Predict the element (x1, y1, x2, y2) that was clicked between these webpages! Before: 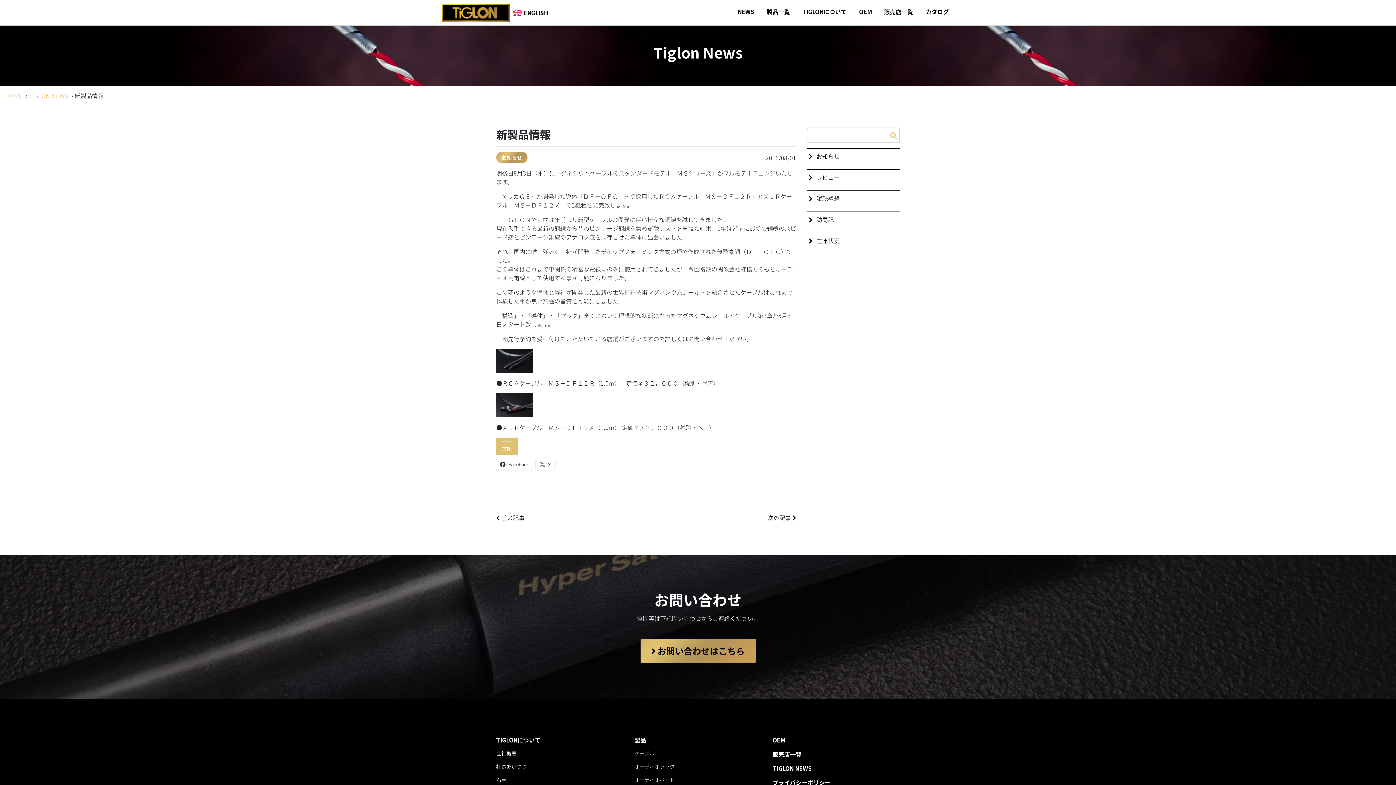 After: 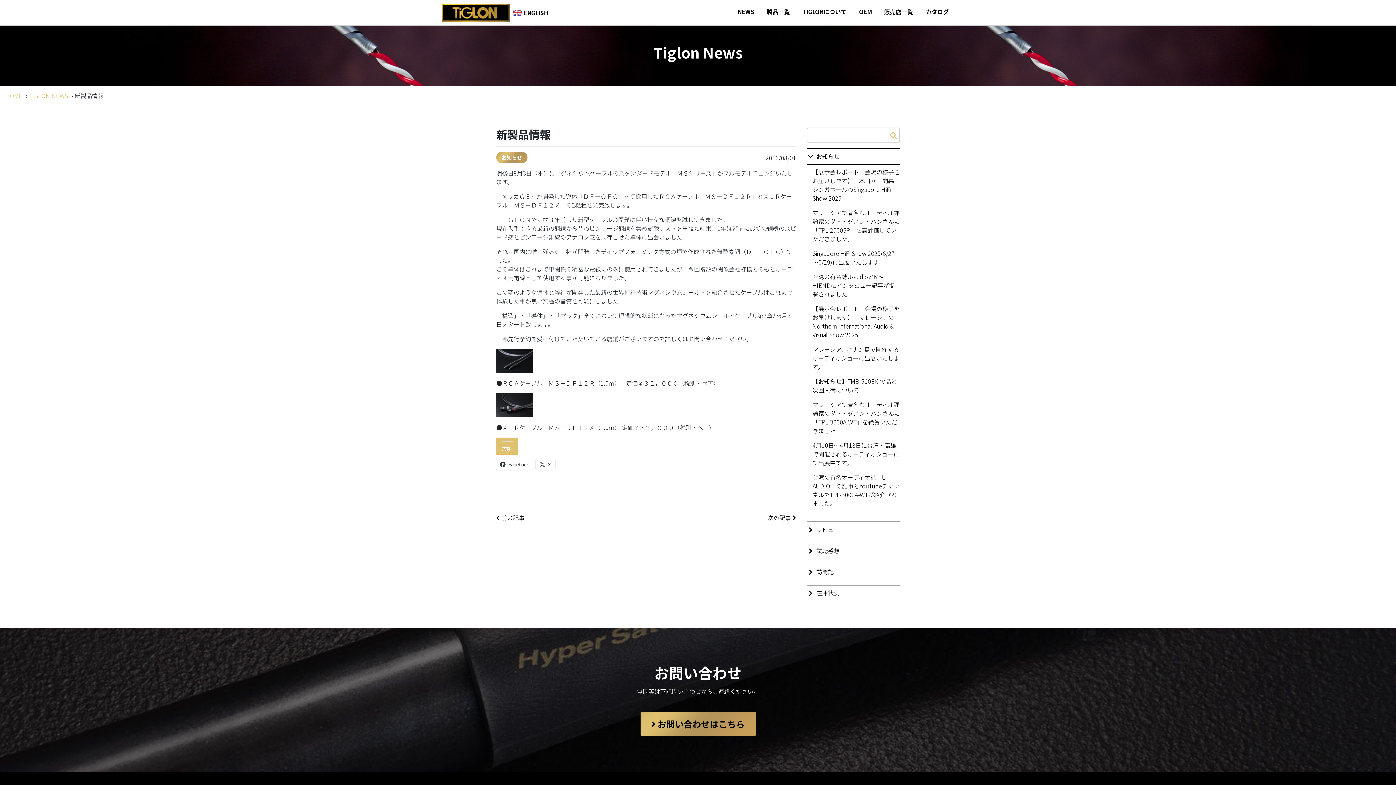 Action: label: お知らせ bbox: (807, 149, 900, 164)